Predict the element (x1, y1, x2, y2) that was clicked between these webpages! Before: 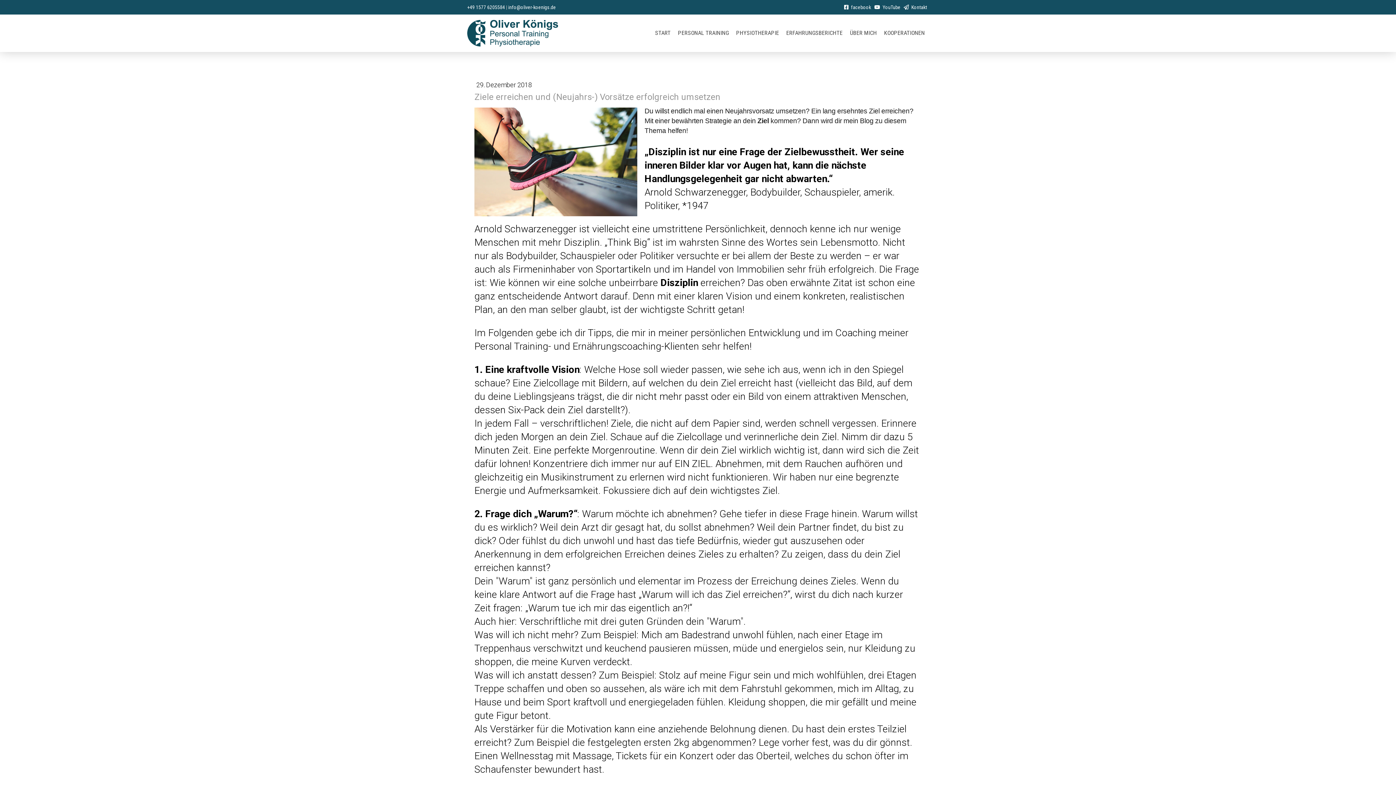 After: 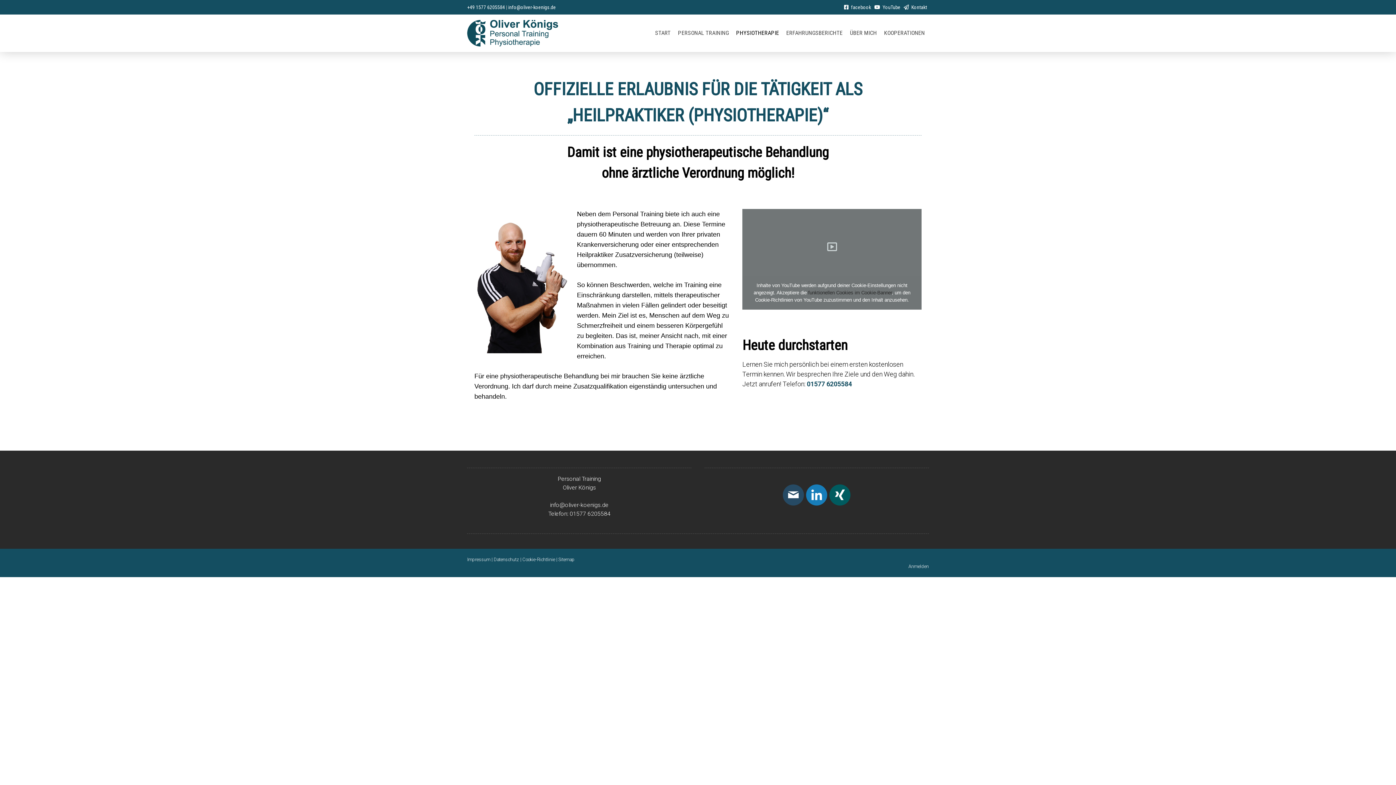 Action: label: PHYSIOTHERAPIE bbox: (732, 25, 782, 41)